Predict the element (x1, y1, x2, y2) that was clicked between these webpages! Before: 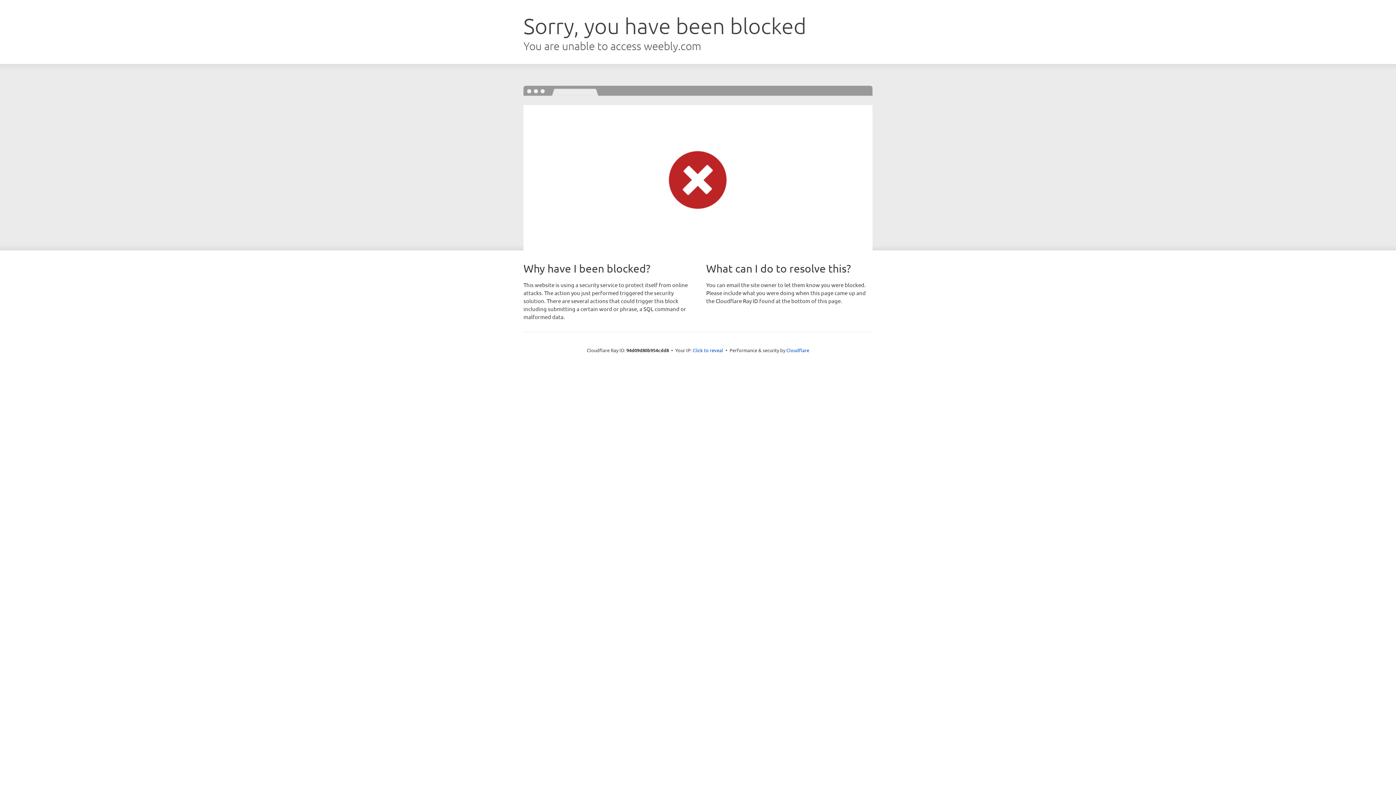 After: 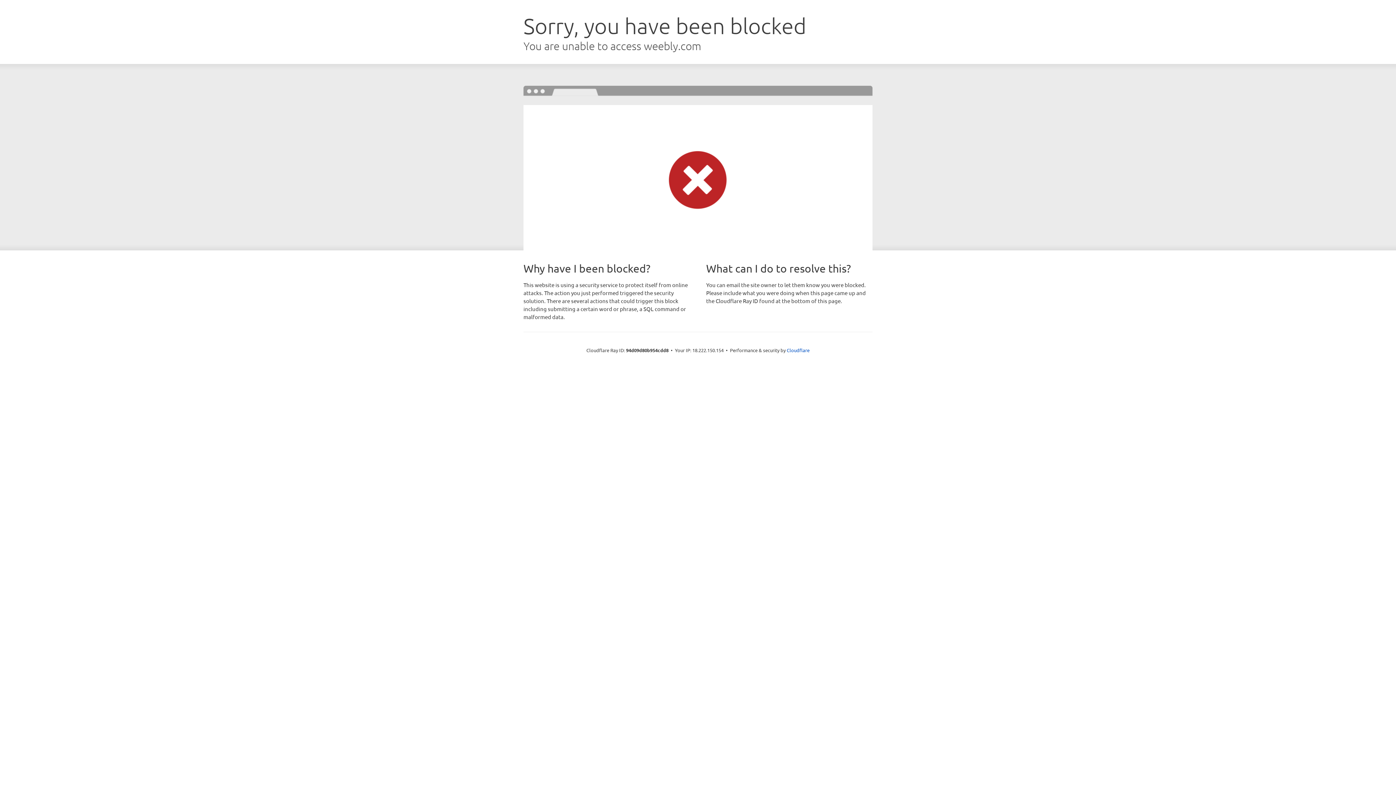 Action: label: Click to reveal bbox: (692, 346, 723, 353)